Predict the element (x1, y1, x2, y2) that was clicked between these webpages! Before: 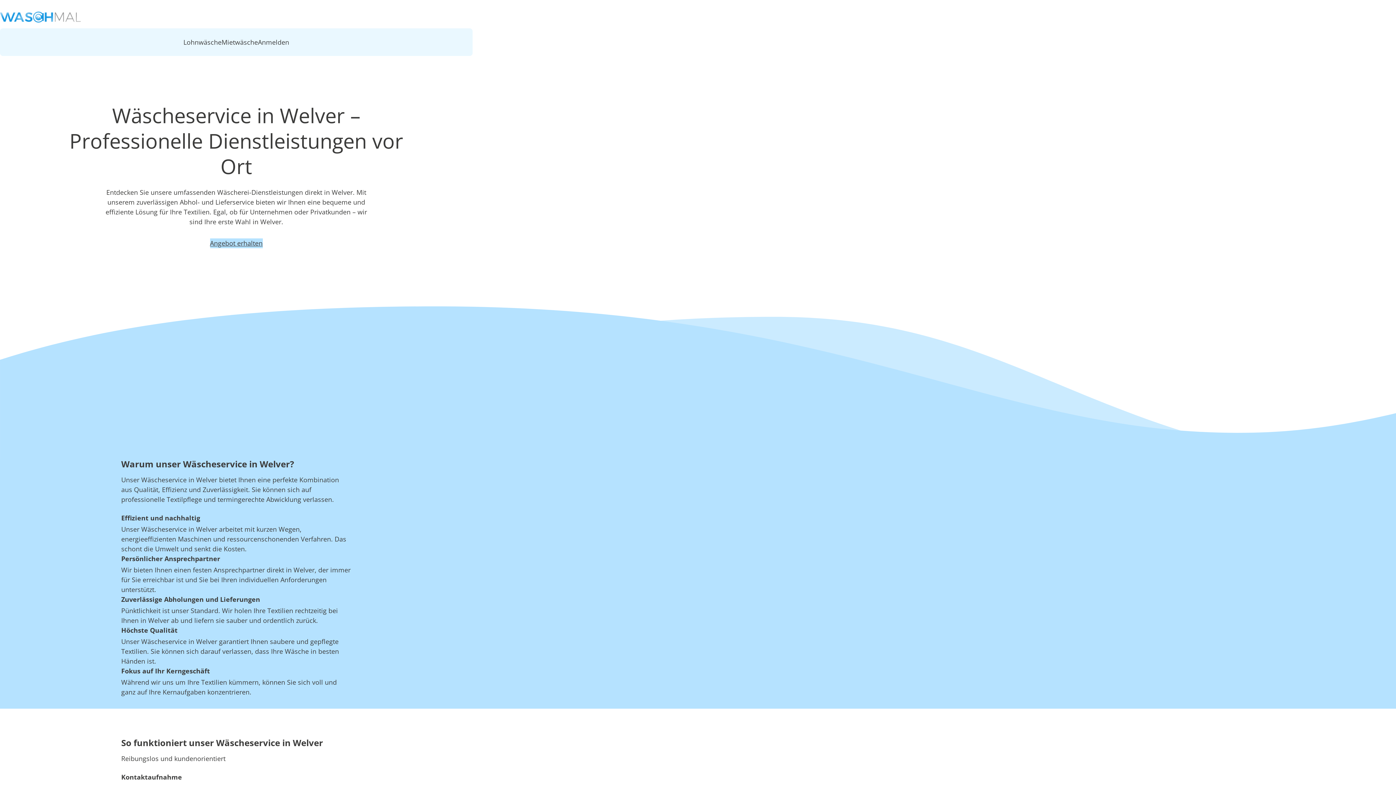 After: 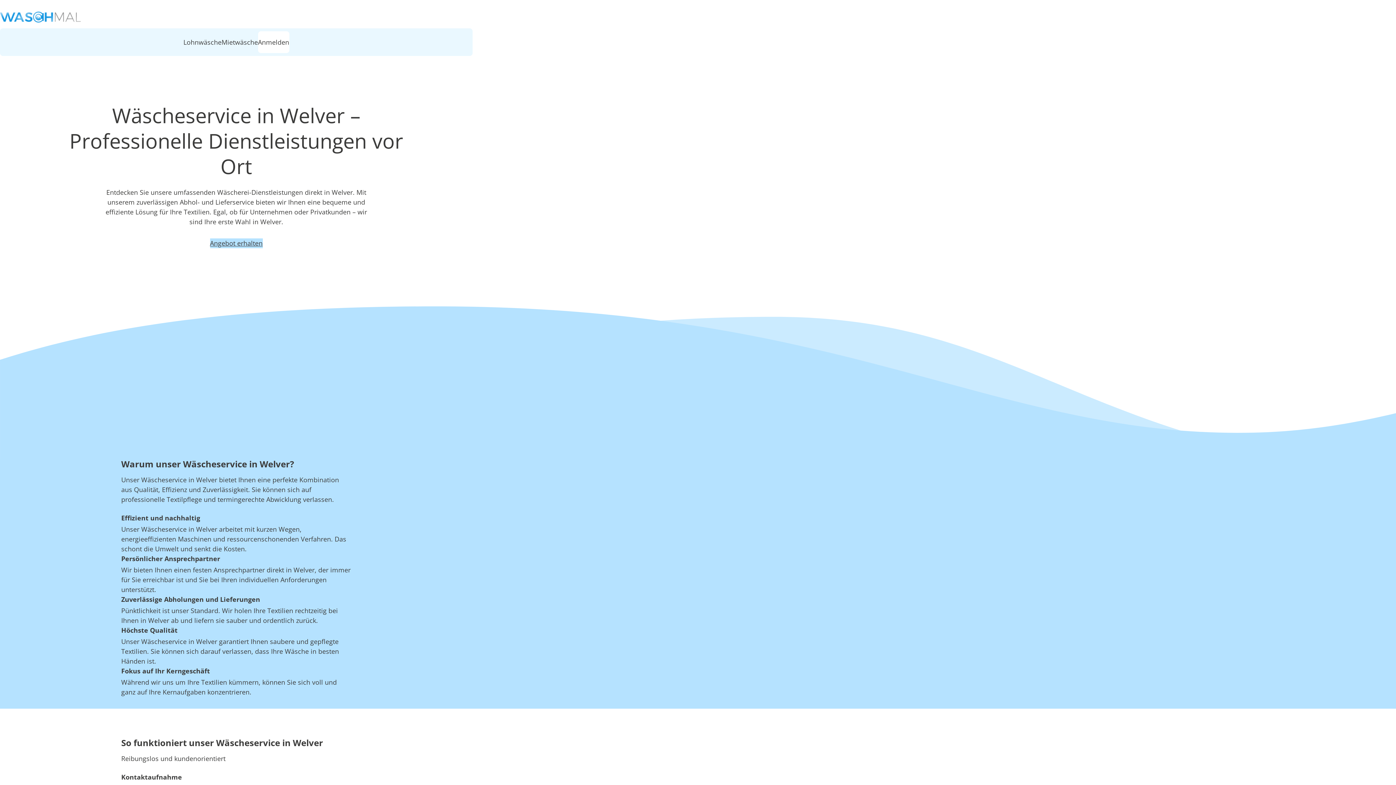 Action: bbox: (258, 31, 289, 53) label: Anmelden